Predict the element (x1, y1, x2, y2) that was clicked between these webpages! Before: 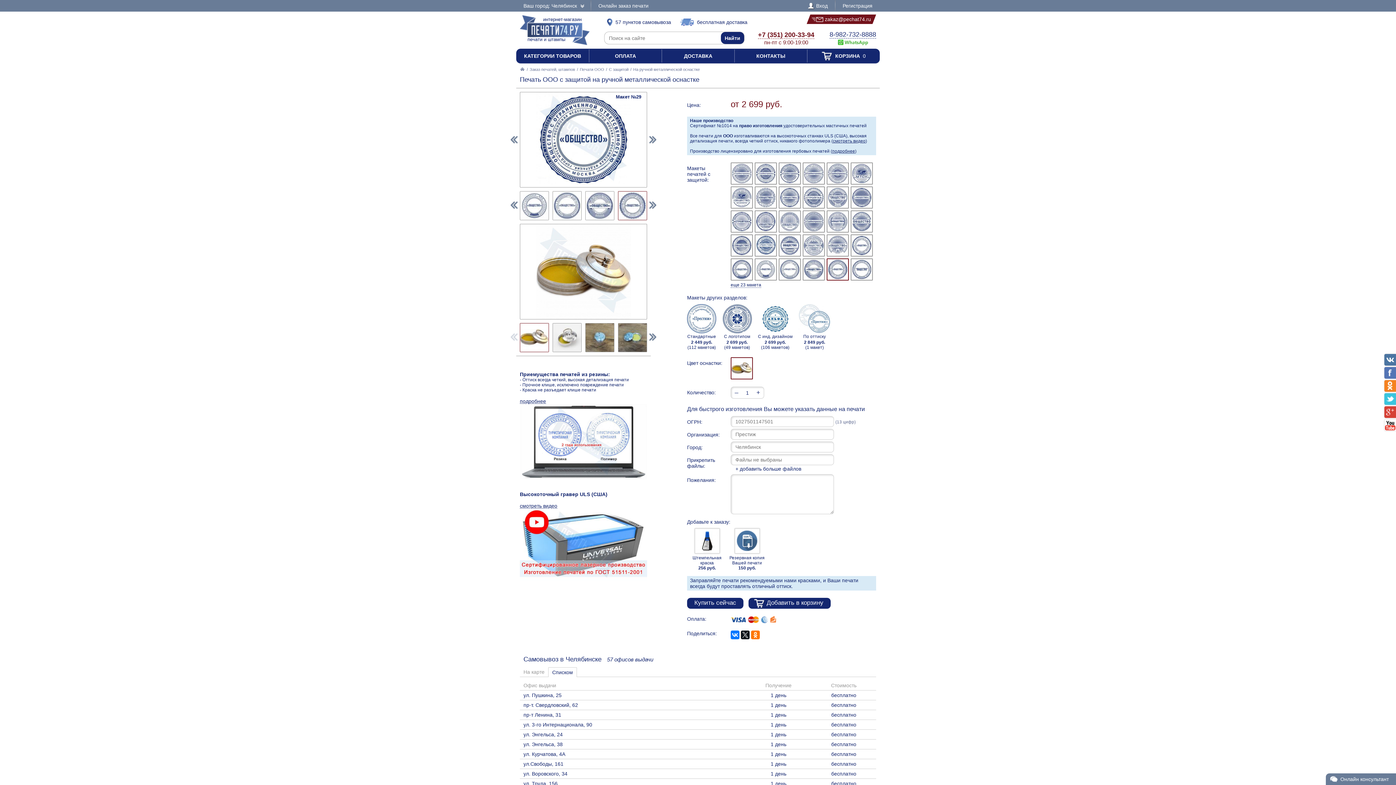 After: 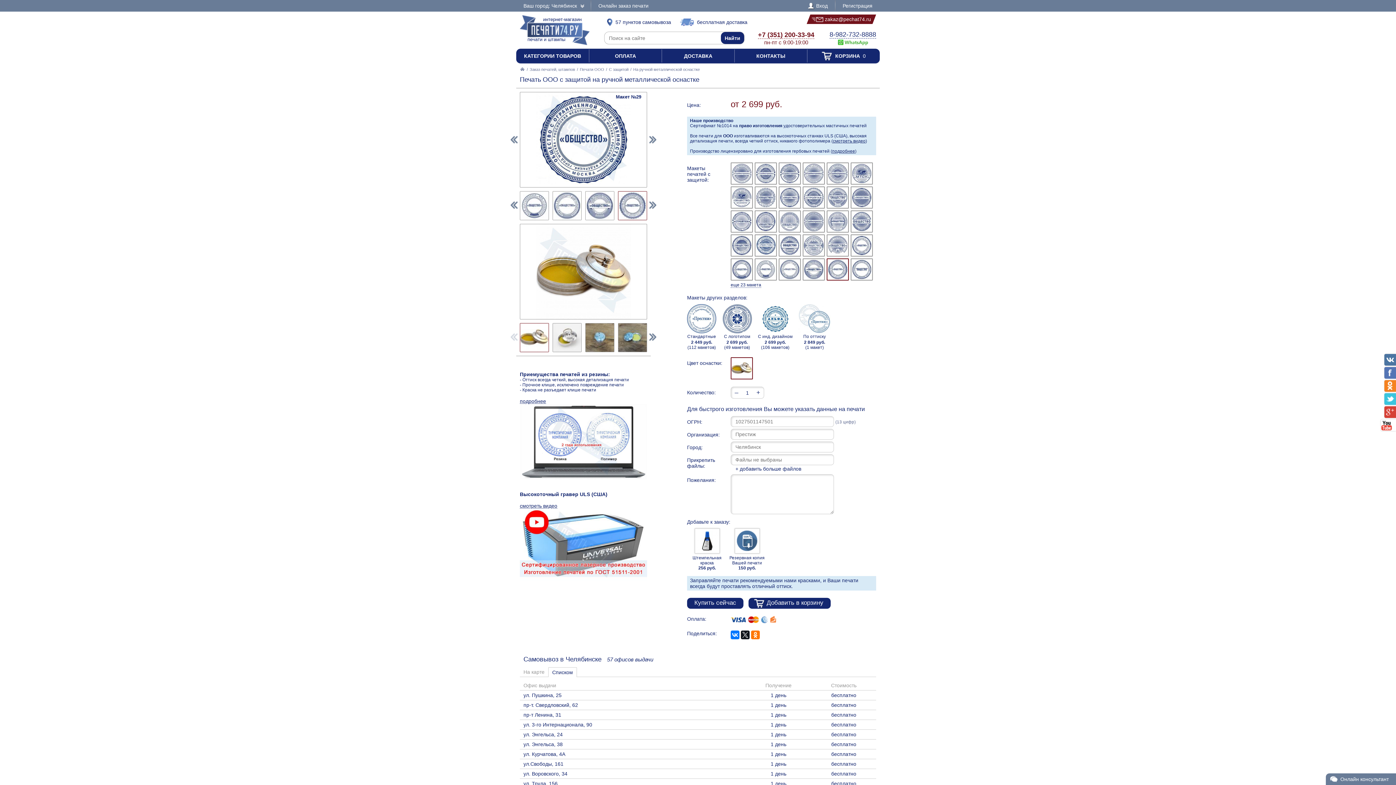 Action: bbox: (1384, 419, 1396, 431)